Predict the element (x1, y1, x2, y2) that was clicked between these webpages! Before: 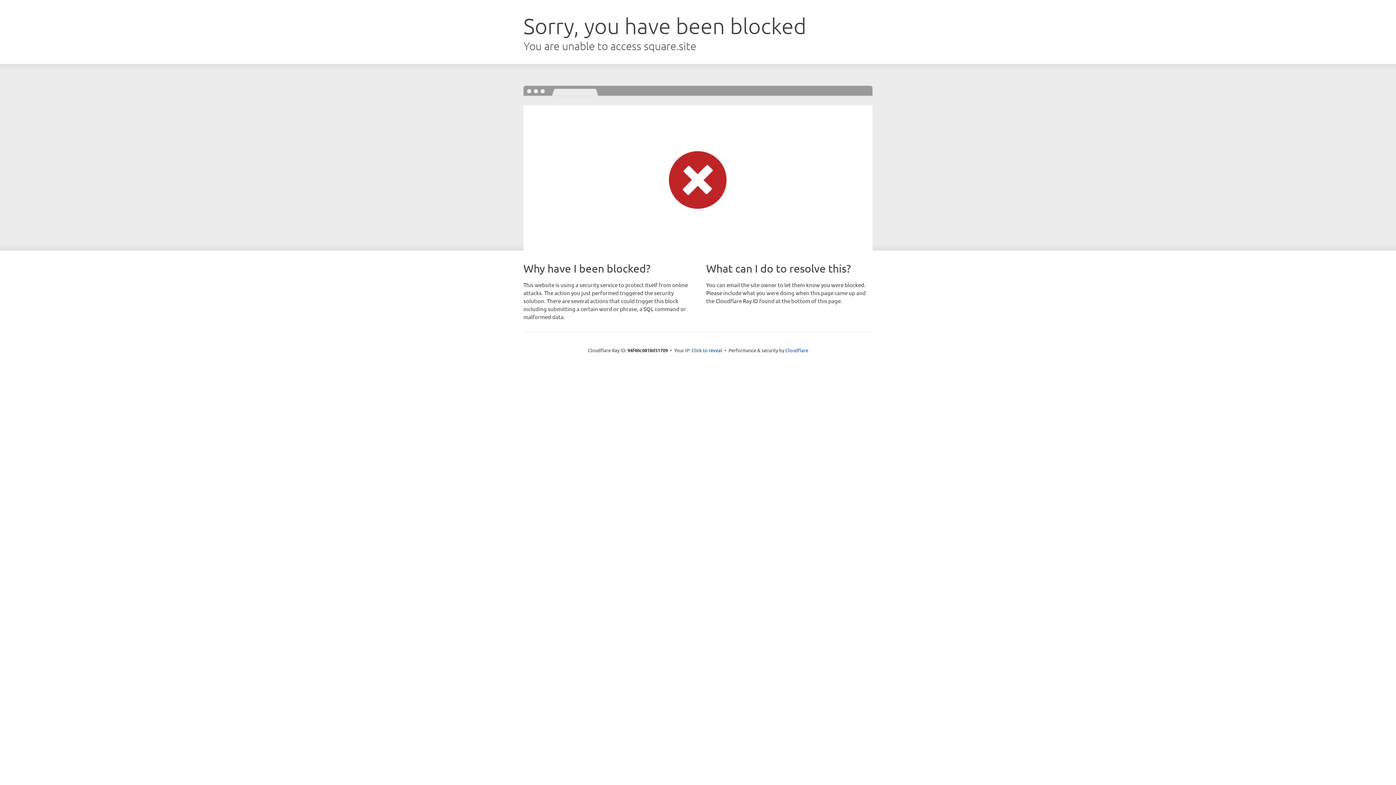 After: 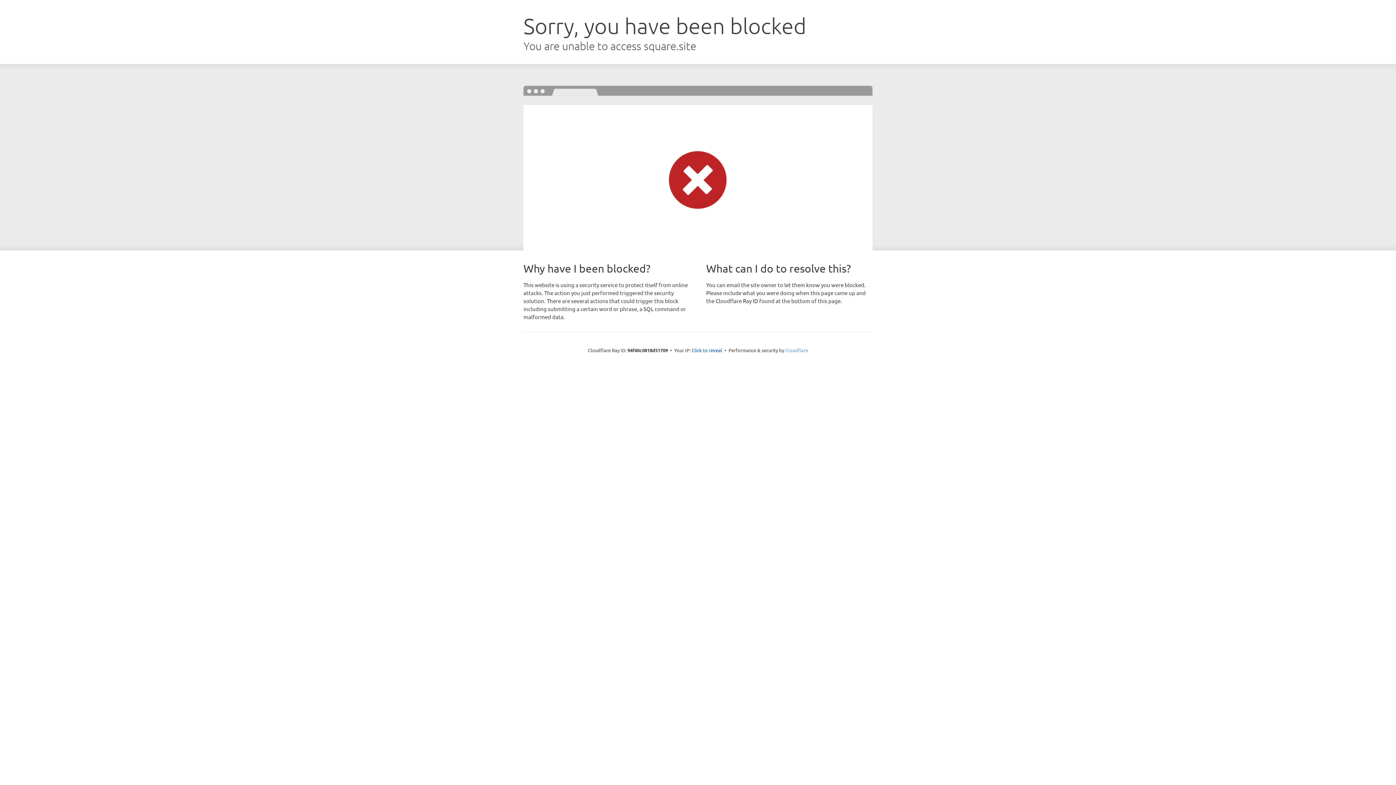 Action: label: Cloudflare bbox: (785, 347, 808, 353)